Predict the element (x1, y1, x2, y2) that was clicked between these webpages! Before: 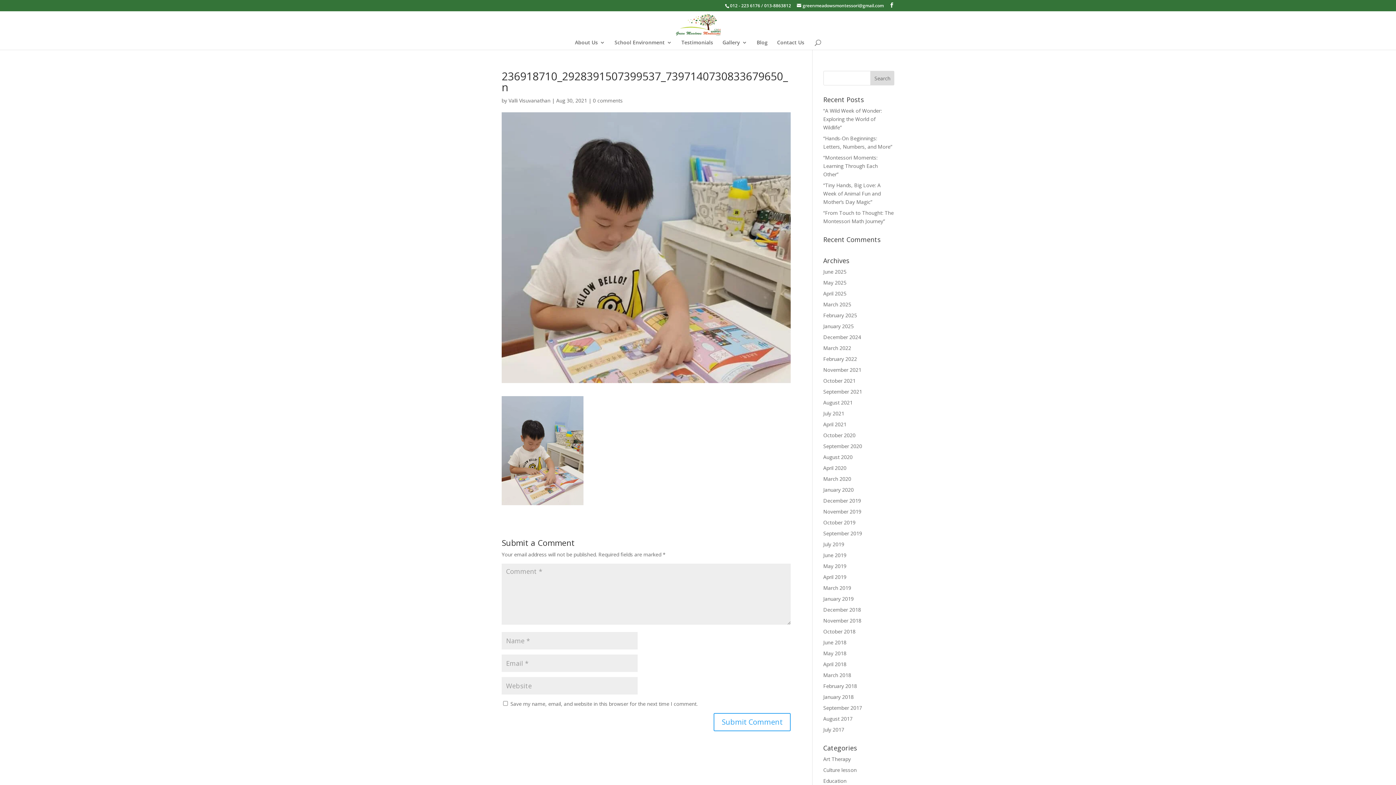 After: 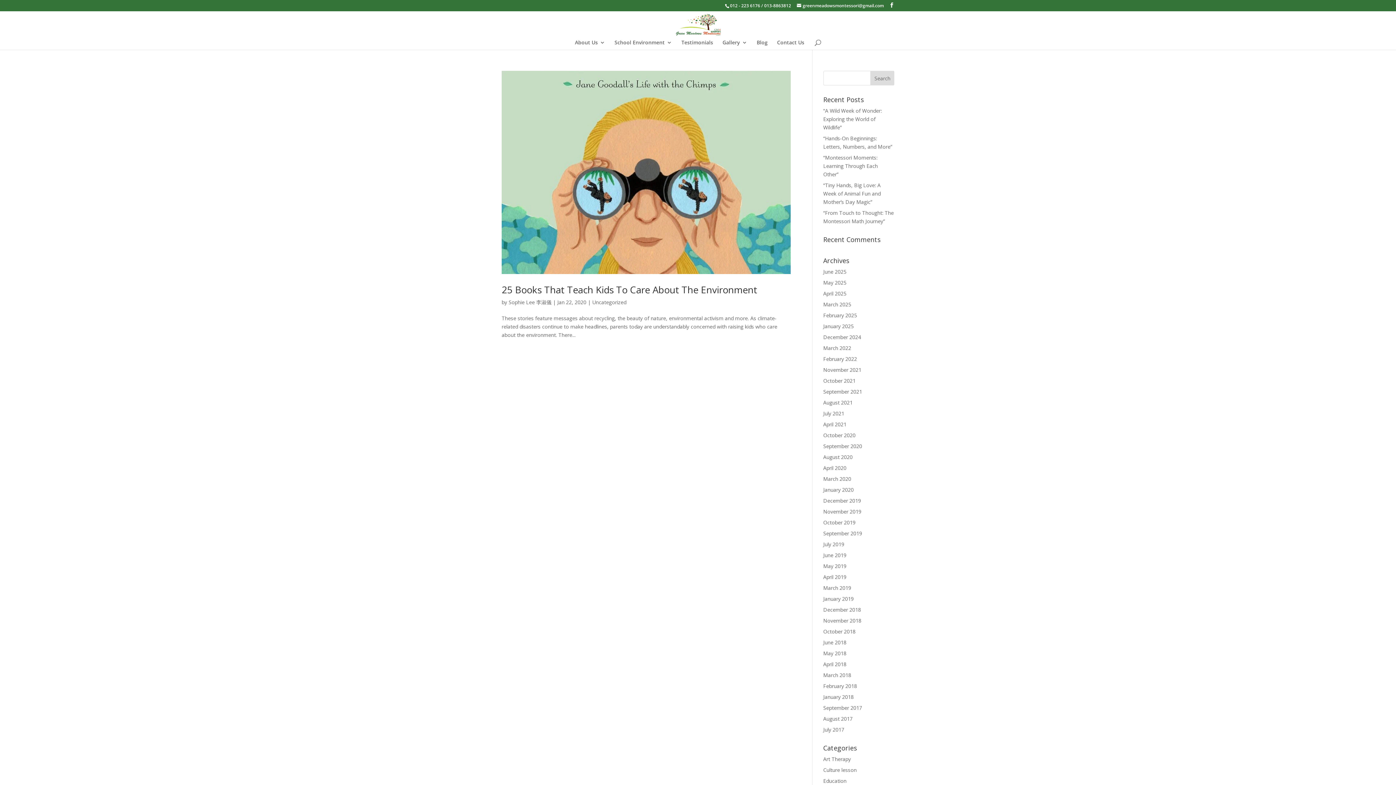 Action: bbox: (823, 486, 854, 493) label: January 2020